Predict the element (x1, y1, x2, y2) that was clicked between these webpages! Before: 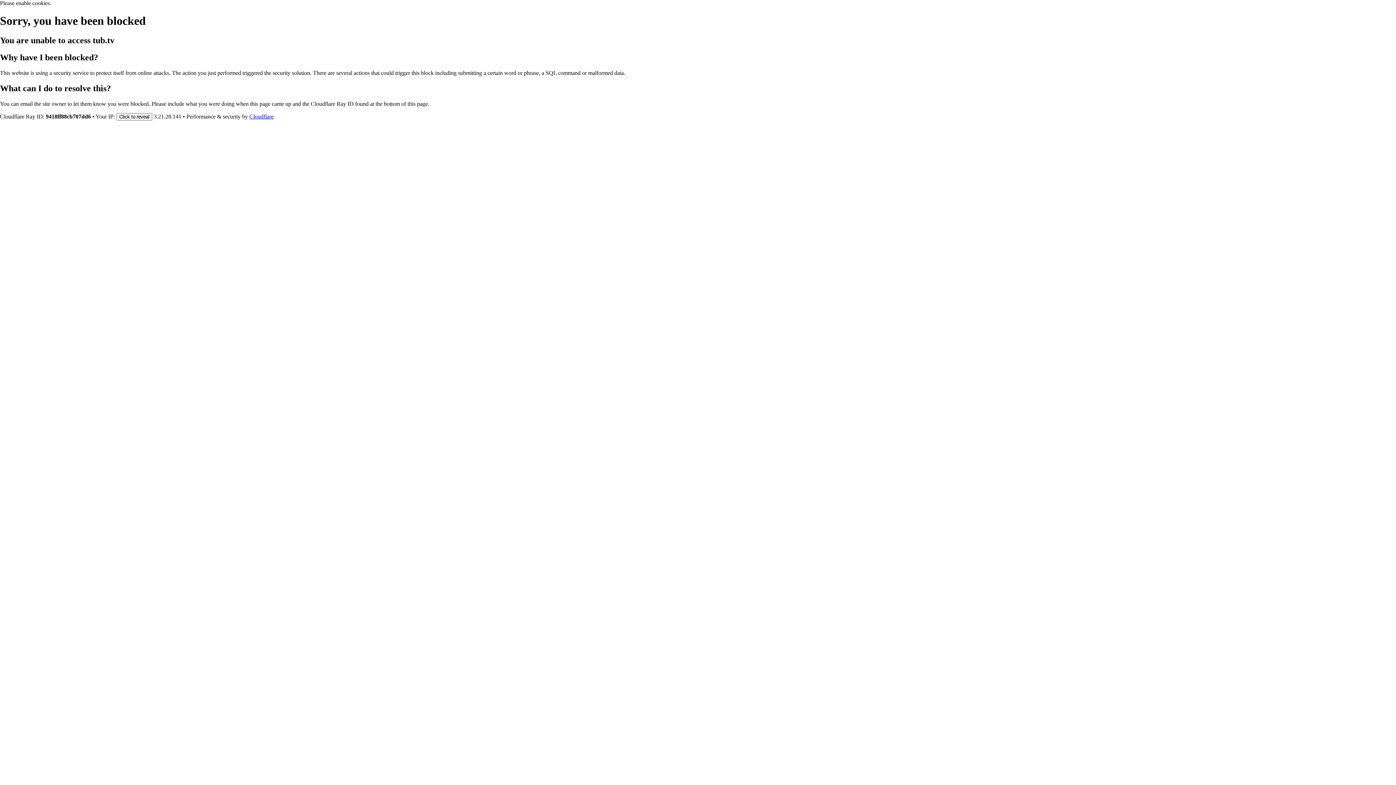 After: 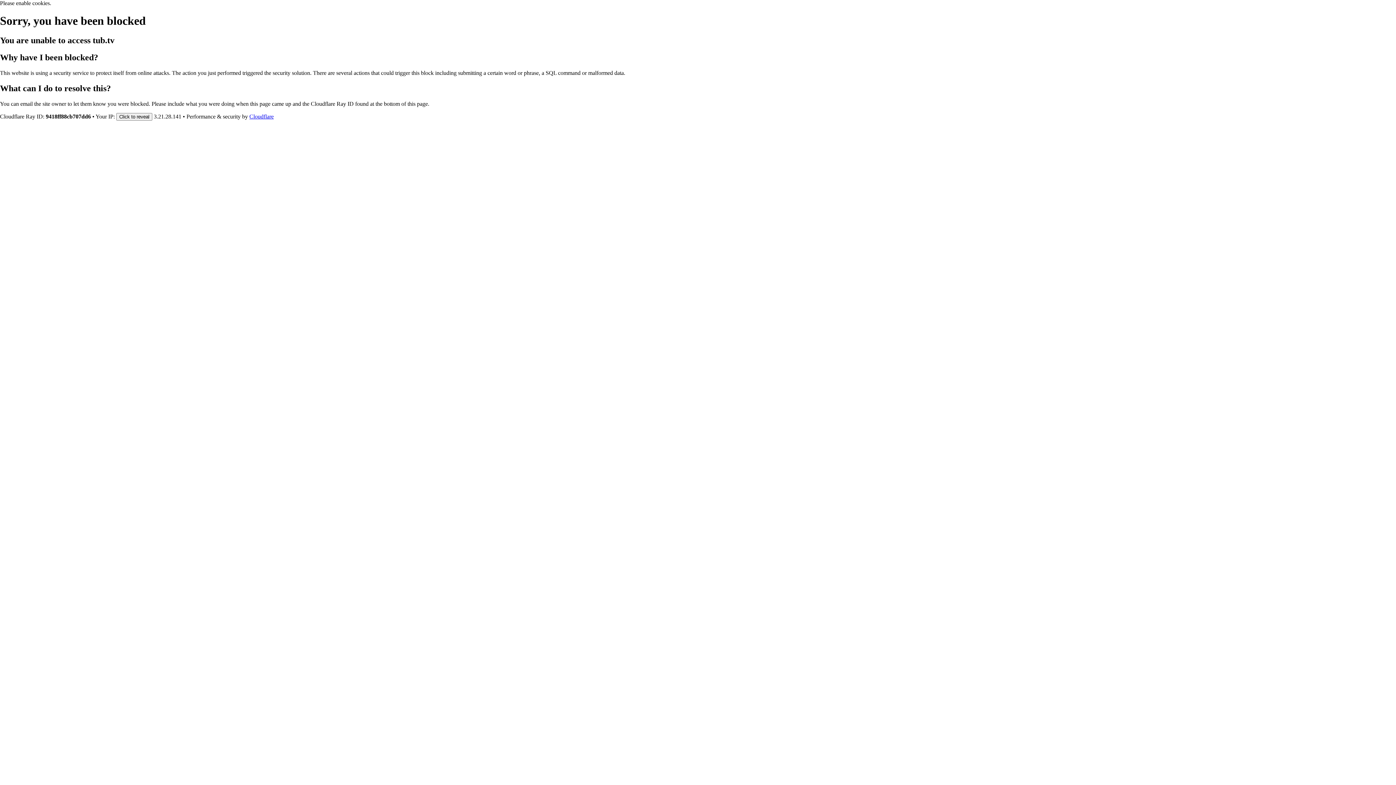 Action: bbox: (249, 113, 273, 119) label: Cloudflare